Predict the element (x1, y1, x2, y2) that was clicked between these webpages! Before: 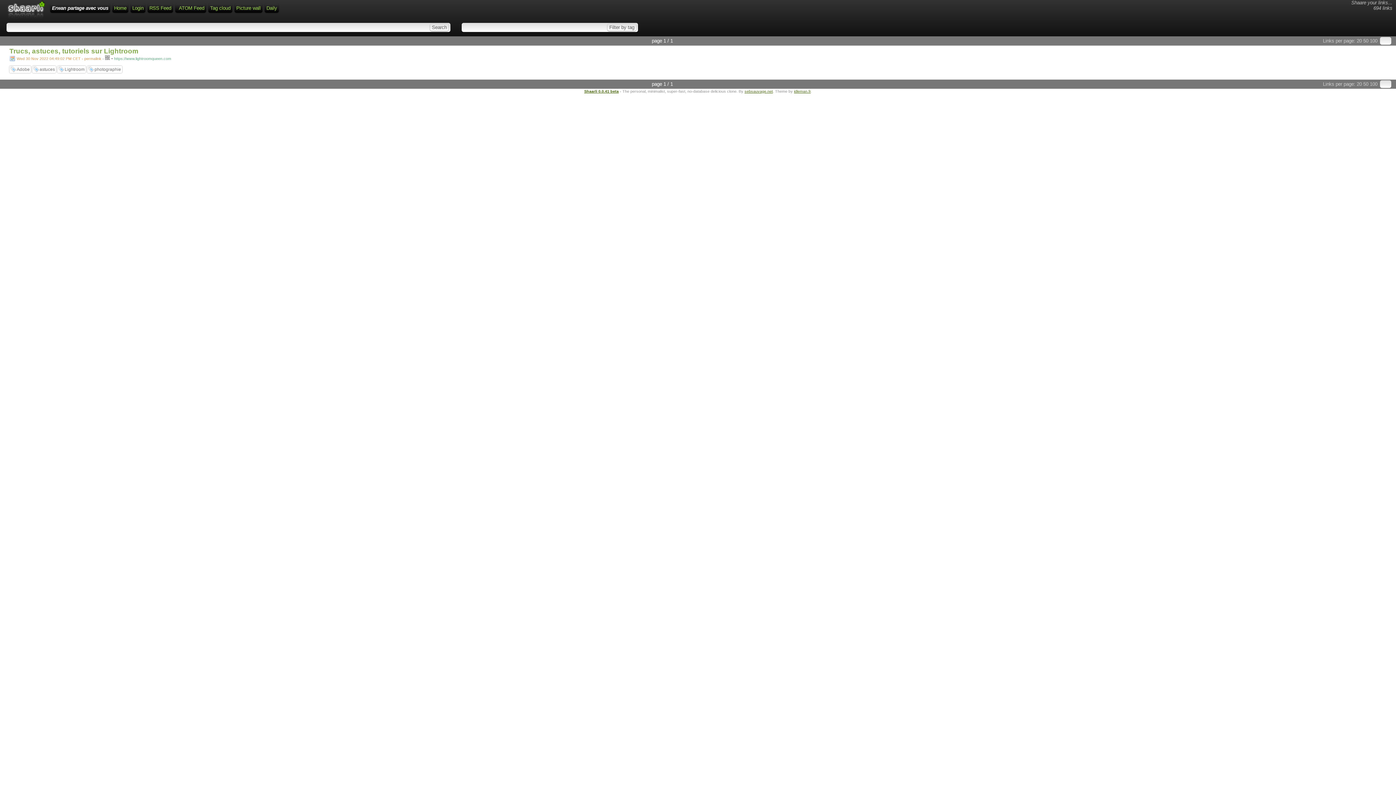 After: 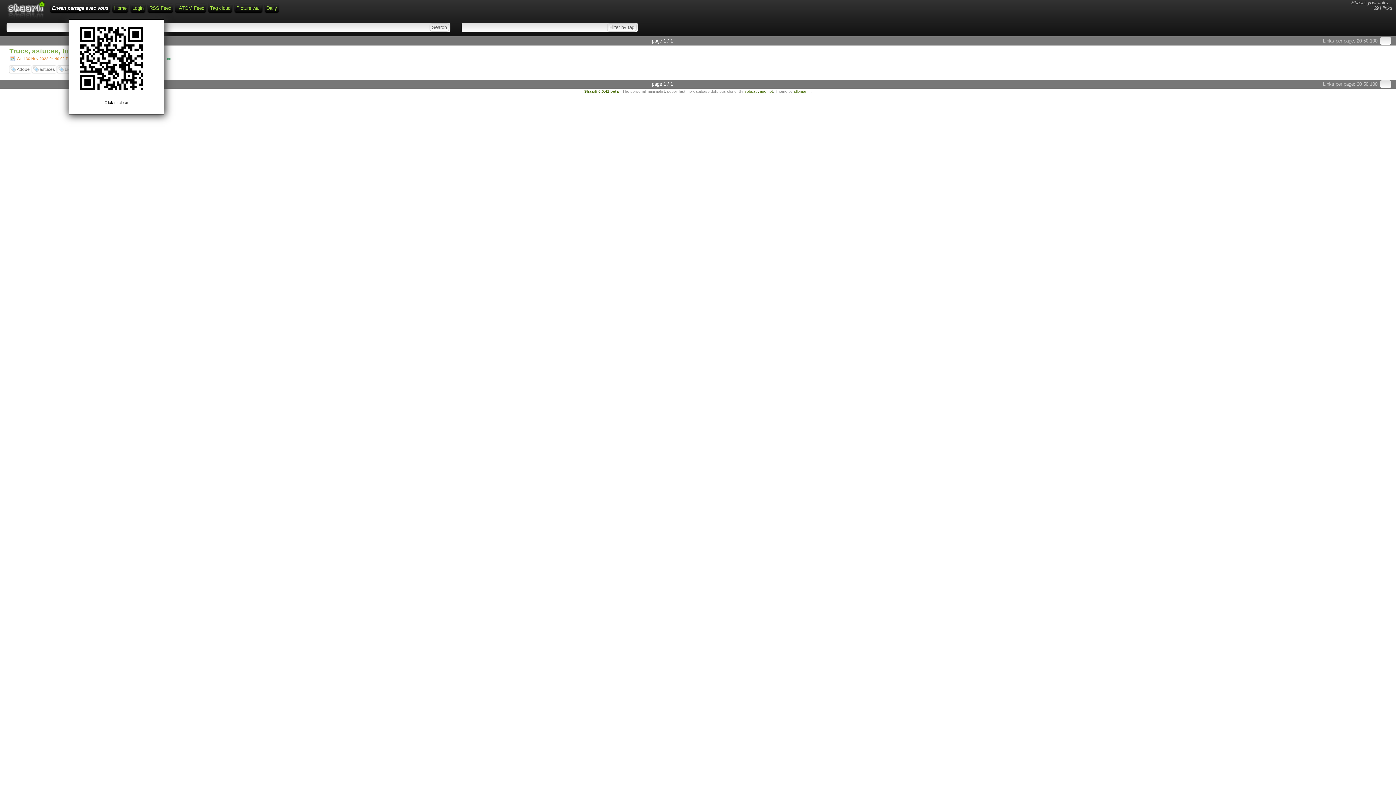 Action: bbox: (105, 55, 109, 61)